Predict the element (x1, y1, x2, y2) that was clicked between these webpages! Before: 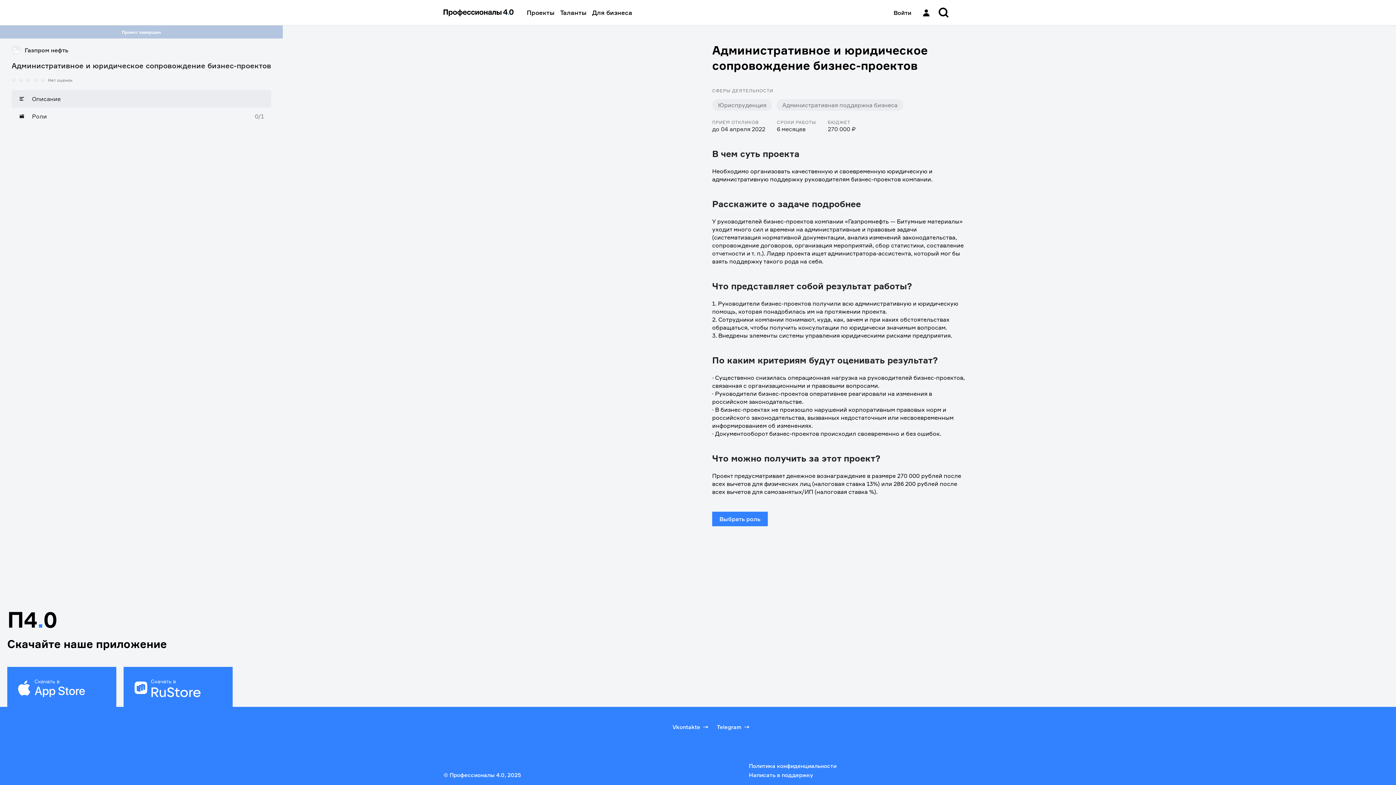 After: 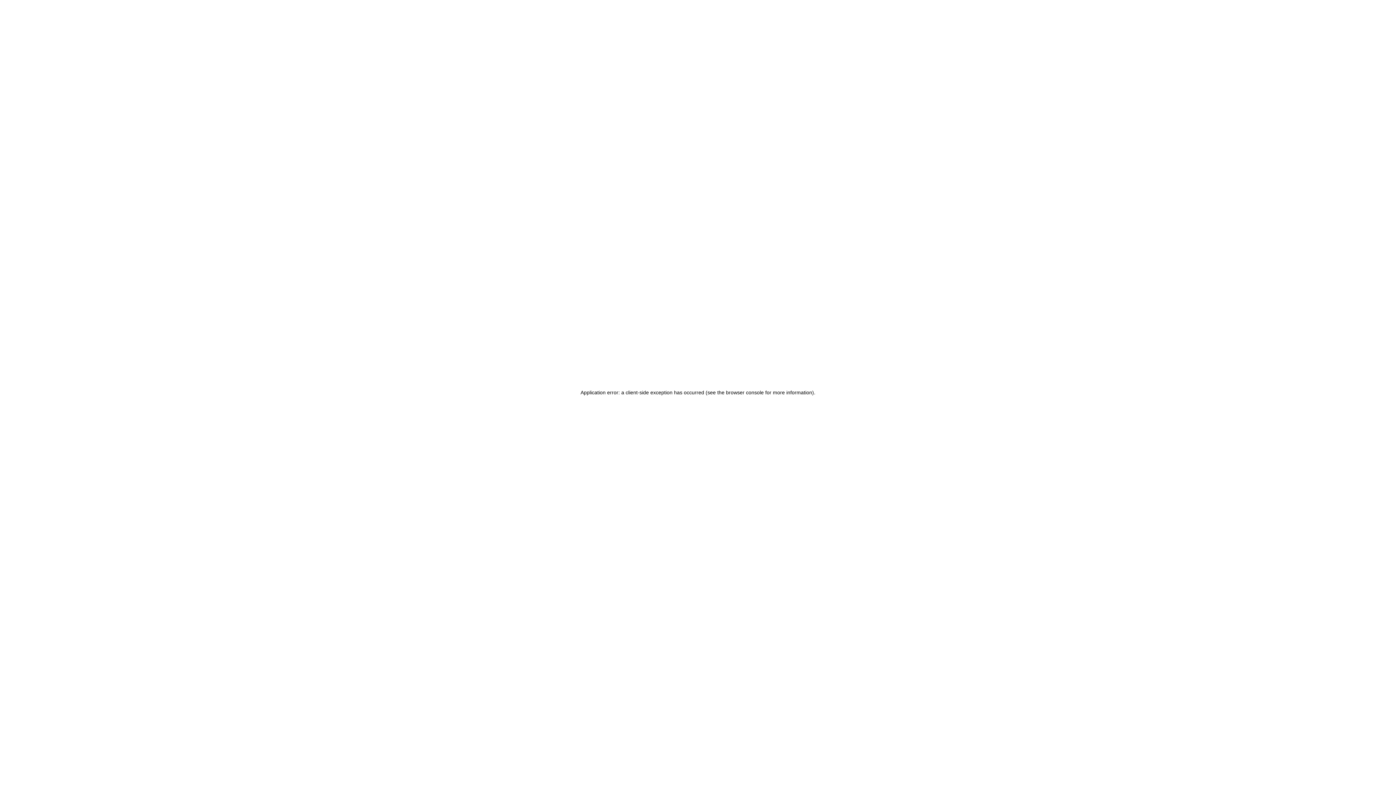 Action: bbox: (712, 512, 768, 526) label: Выбрать роль